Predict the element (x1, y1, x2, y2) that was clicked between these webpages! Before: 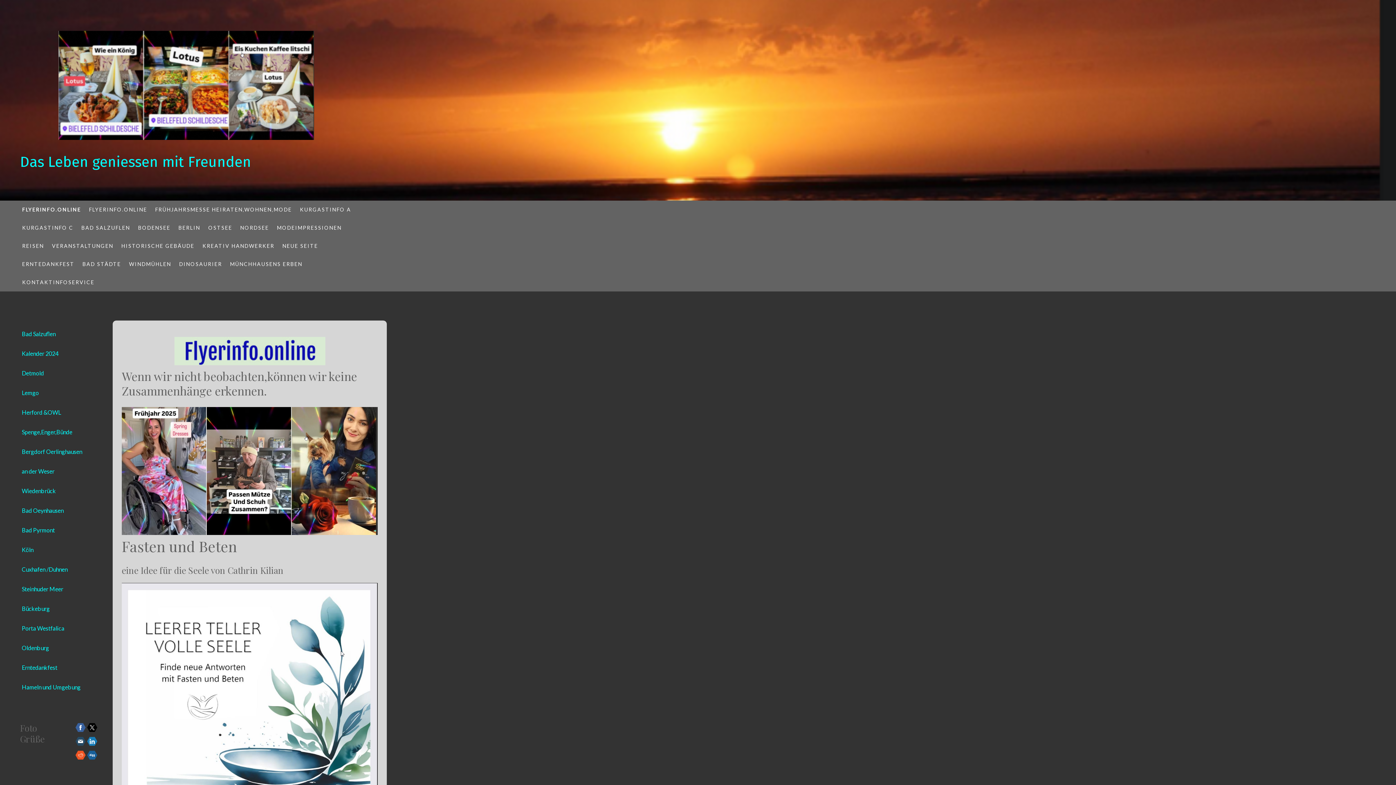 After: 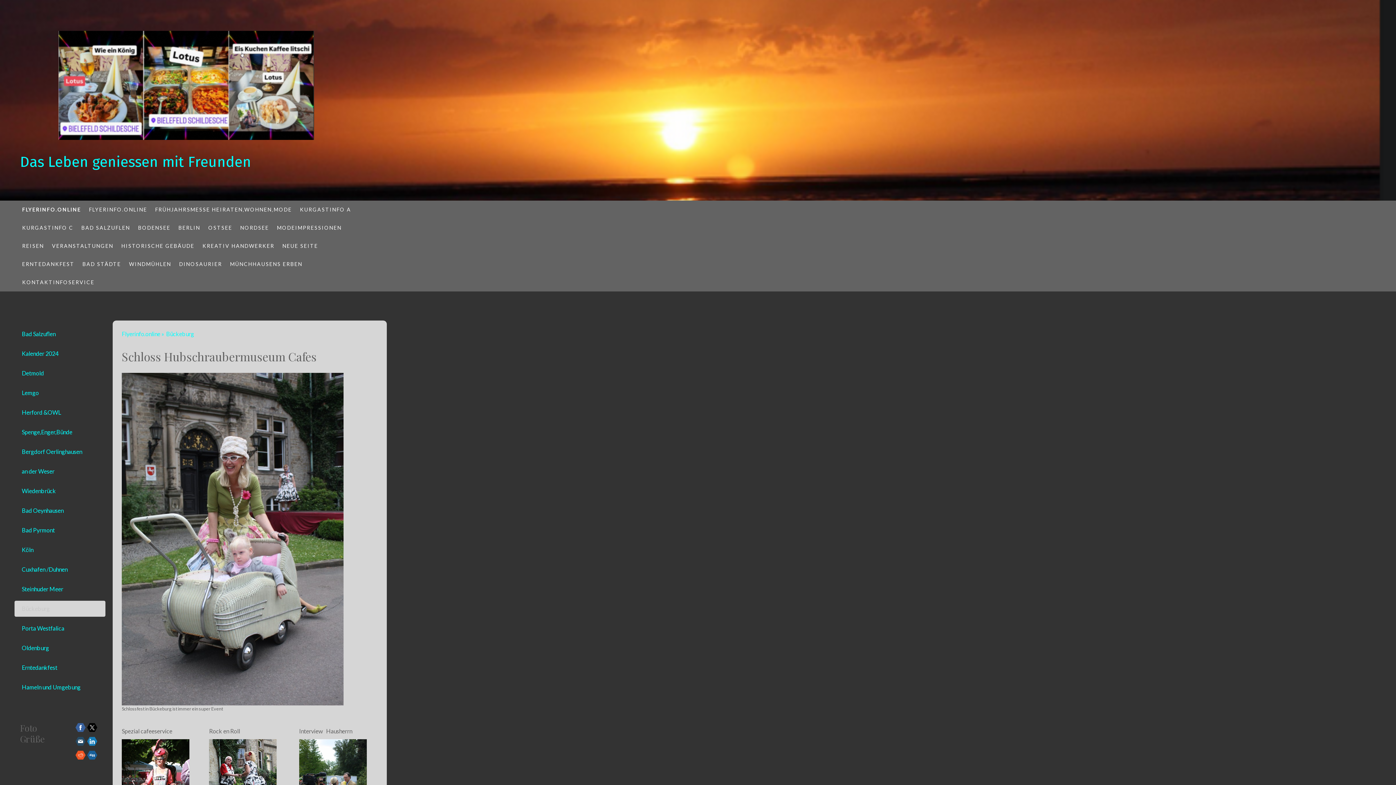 Action: label: Bückeburg bbox: (14, 601, 105, 617)